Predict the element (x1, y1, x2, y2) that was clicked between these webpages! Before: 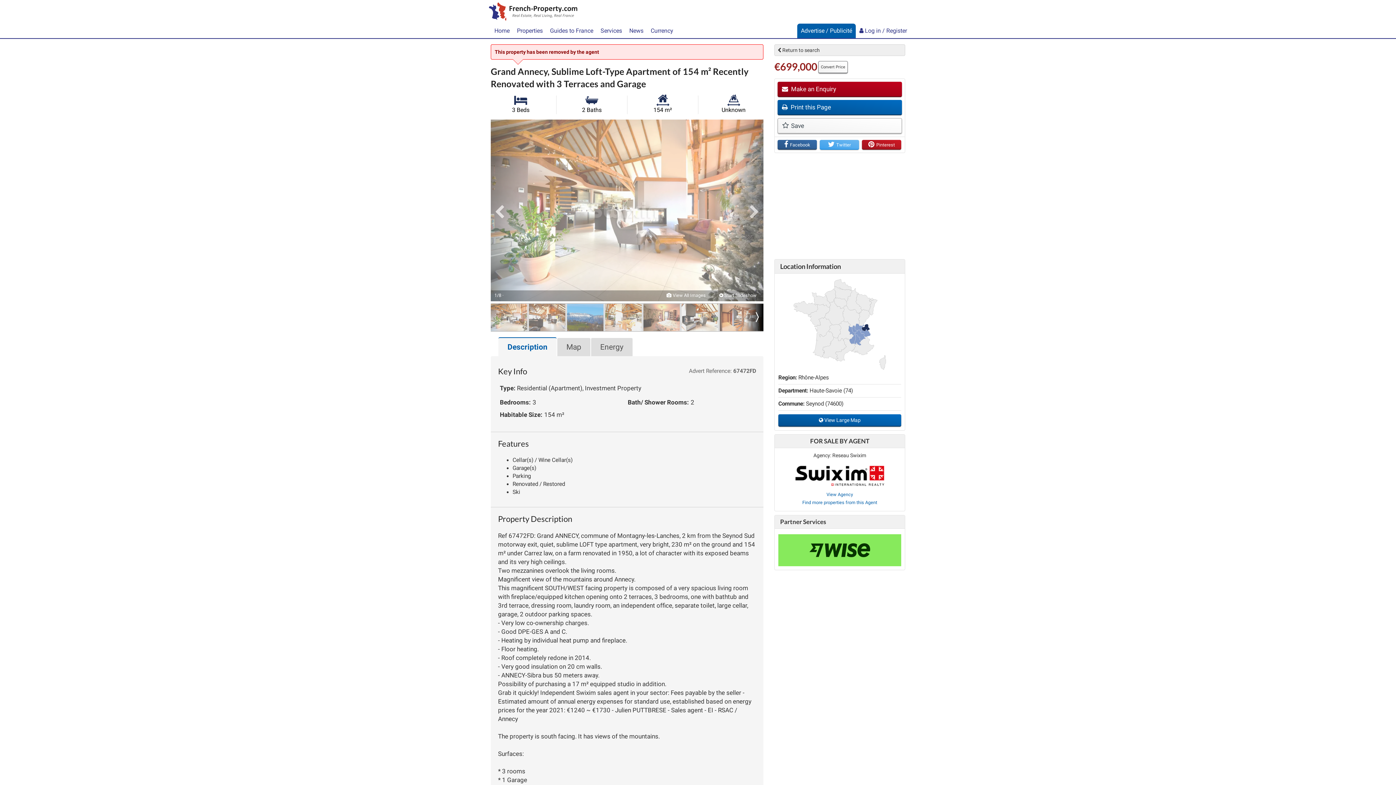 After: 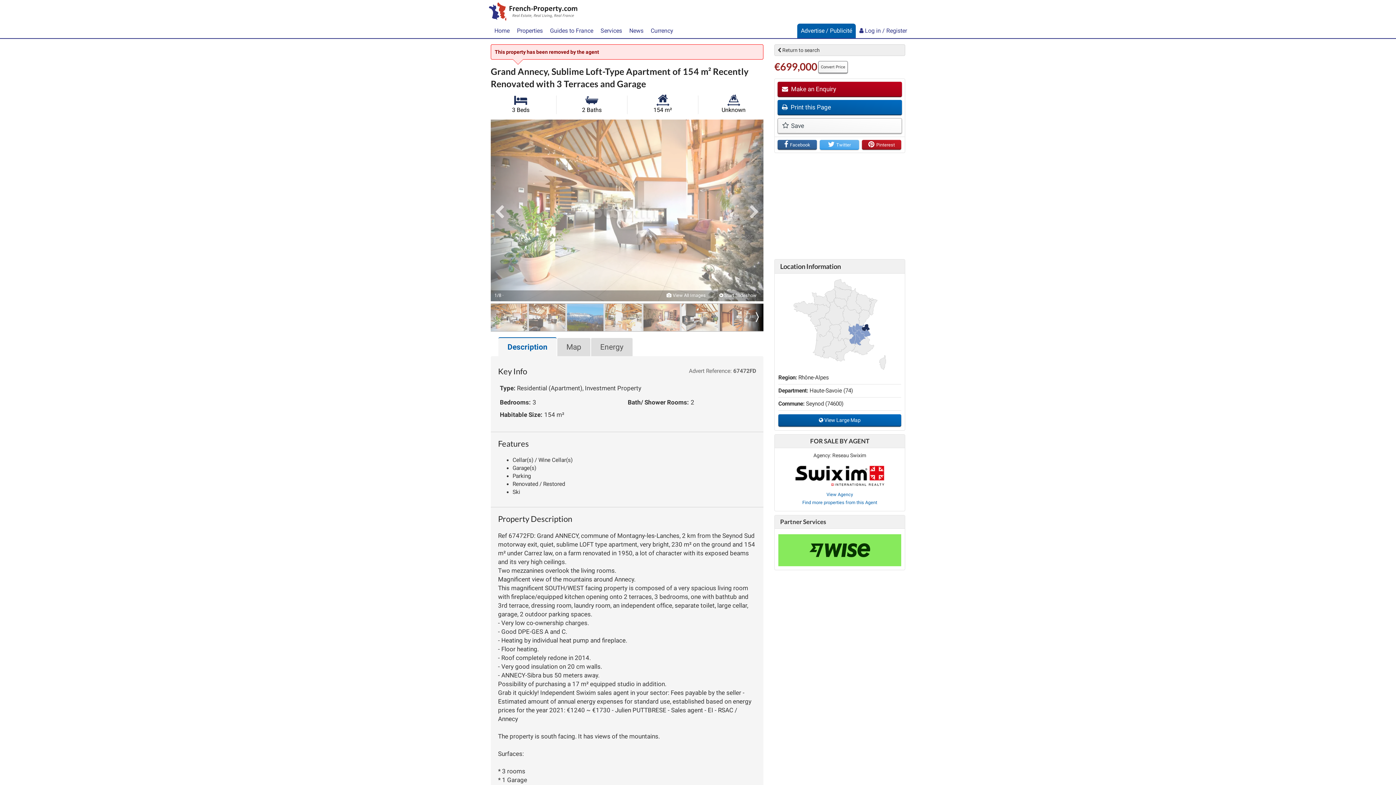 Action: bbox: (778, 534, 901, 566)